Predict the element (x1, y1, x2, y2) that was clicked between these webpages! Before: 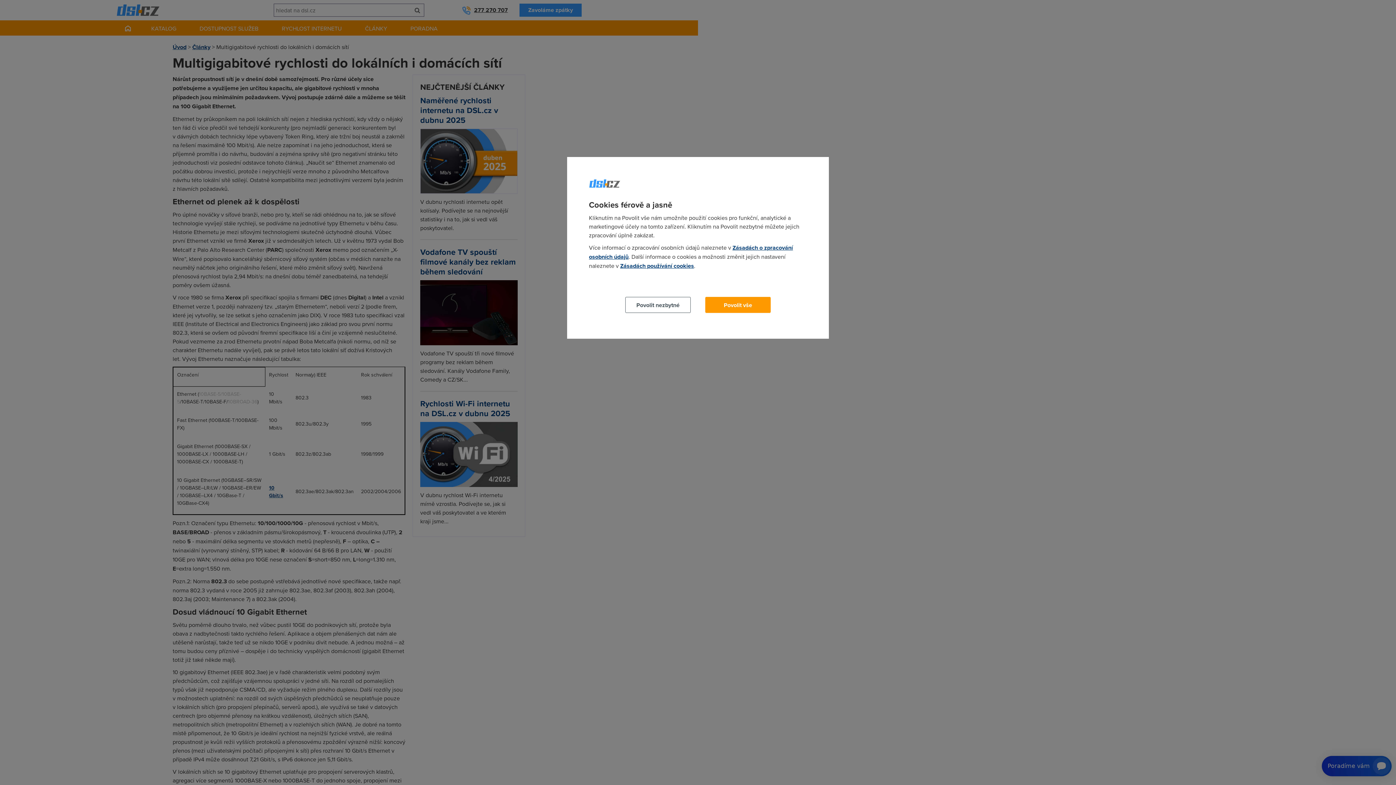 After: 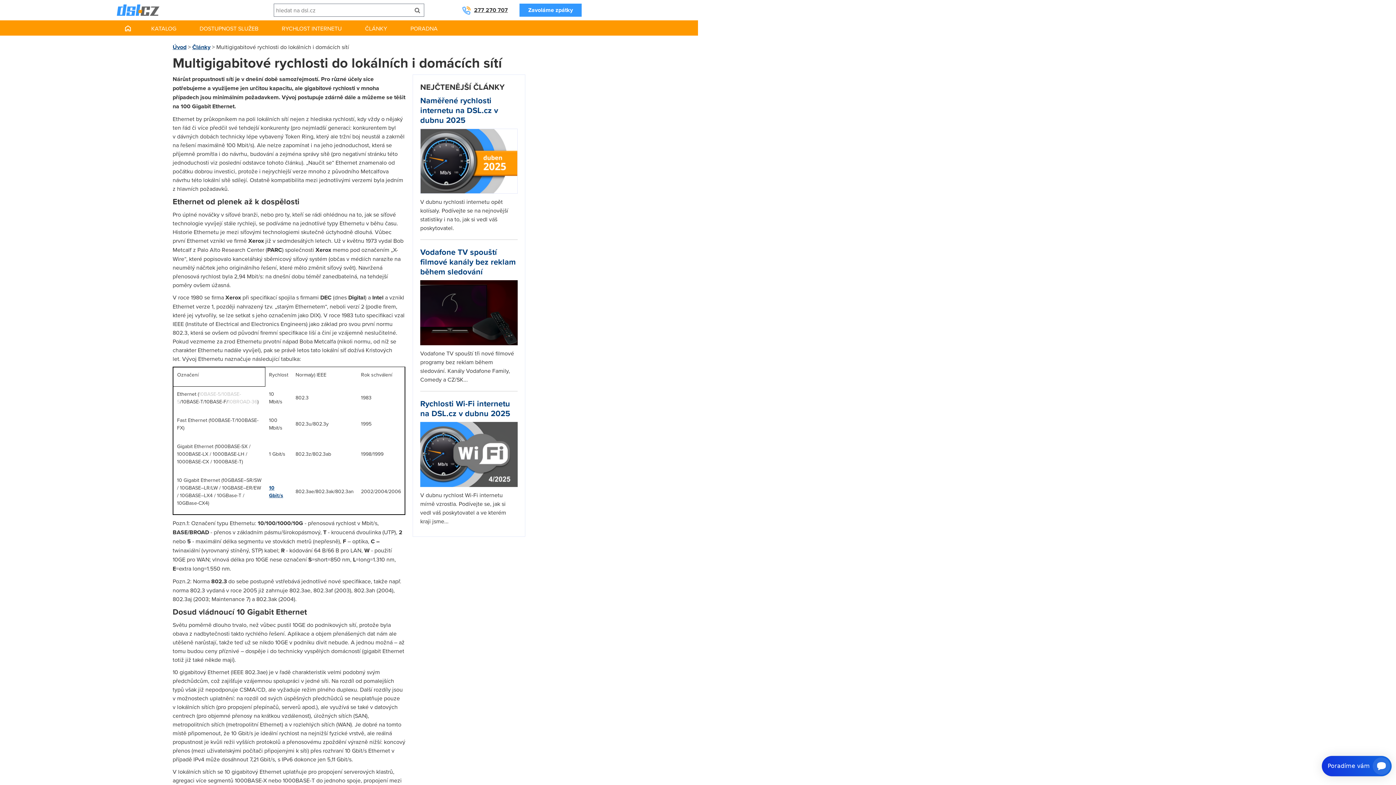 Action: bbox: (705, 297, 770, 313) label: Povolit vše